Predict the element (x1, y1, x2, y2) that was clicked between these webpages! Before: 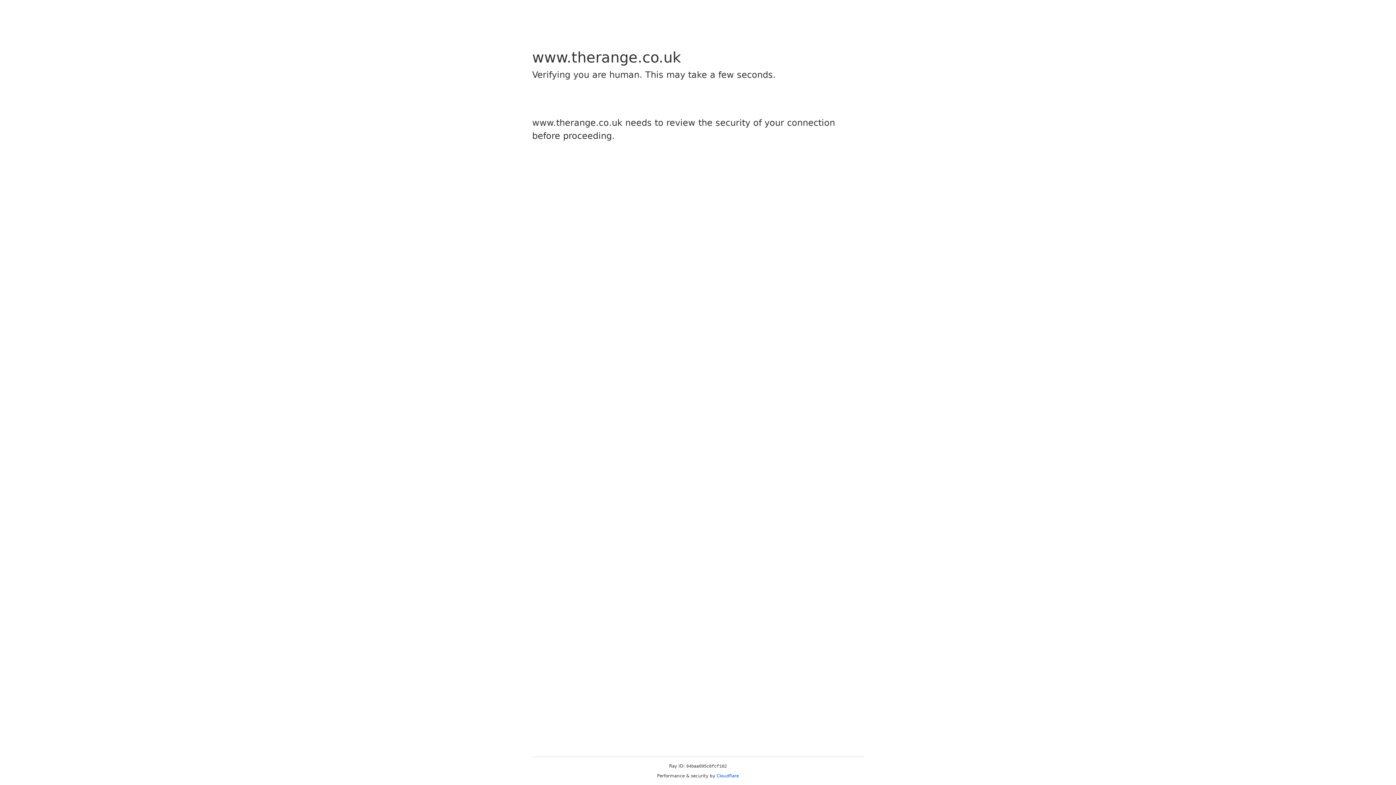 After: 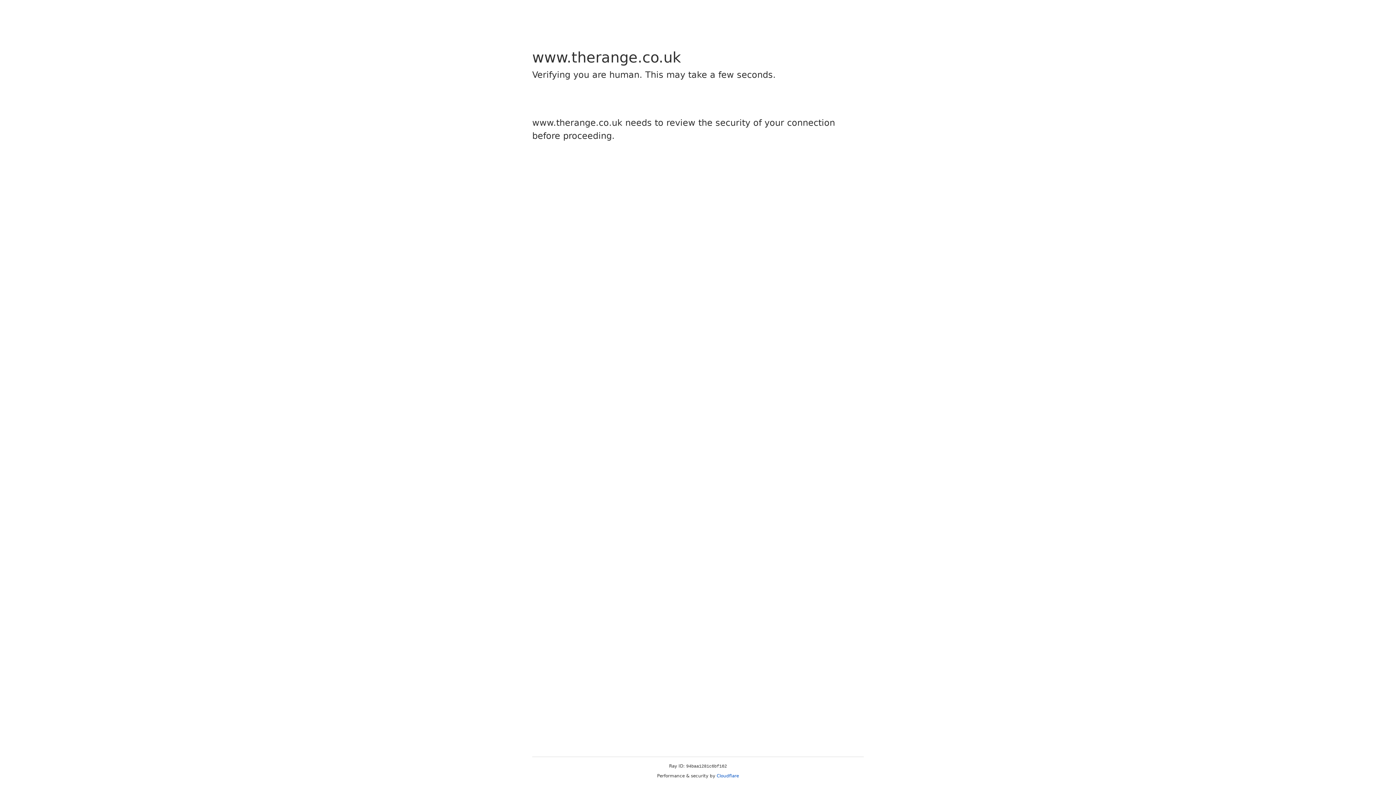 Action: label: Cloudflare bbox: (716, 773, 739, 778)